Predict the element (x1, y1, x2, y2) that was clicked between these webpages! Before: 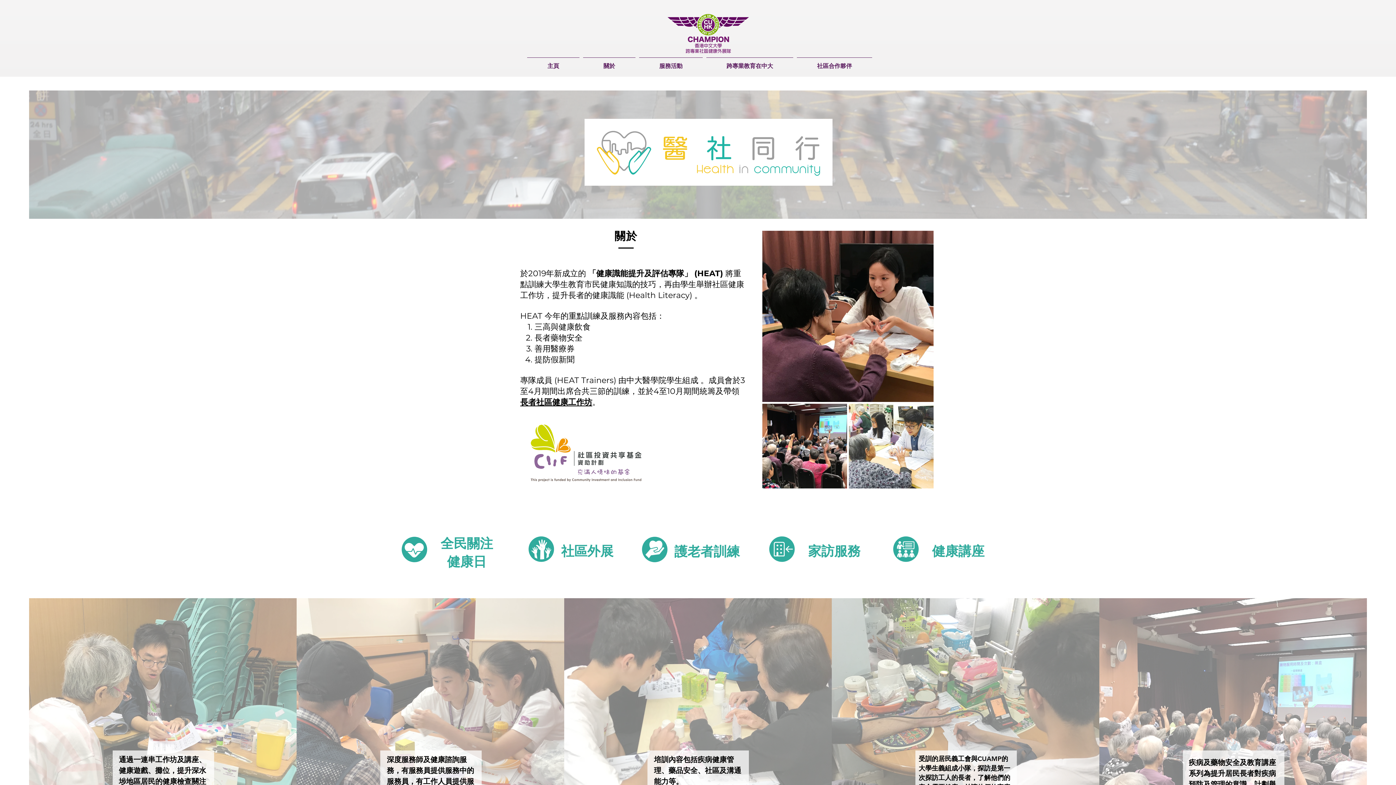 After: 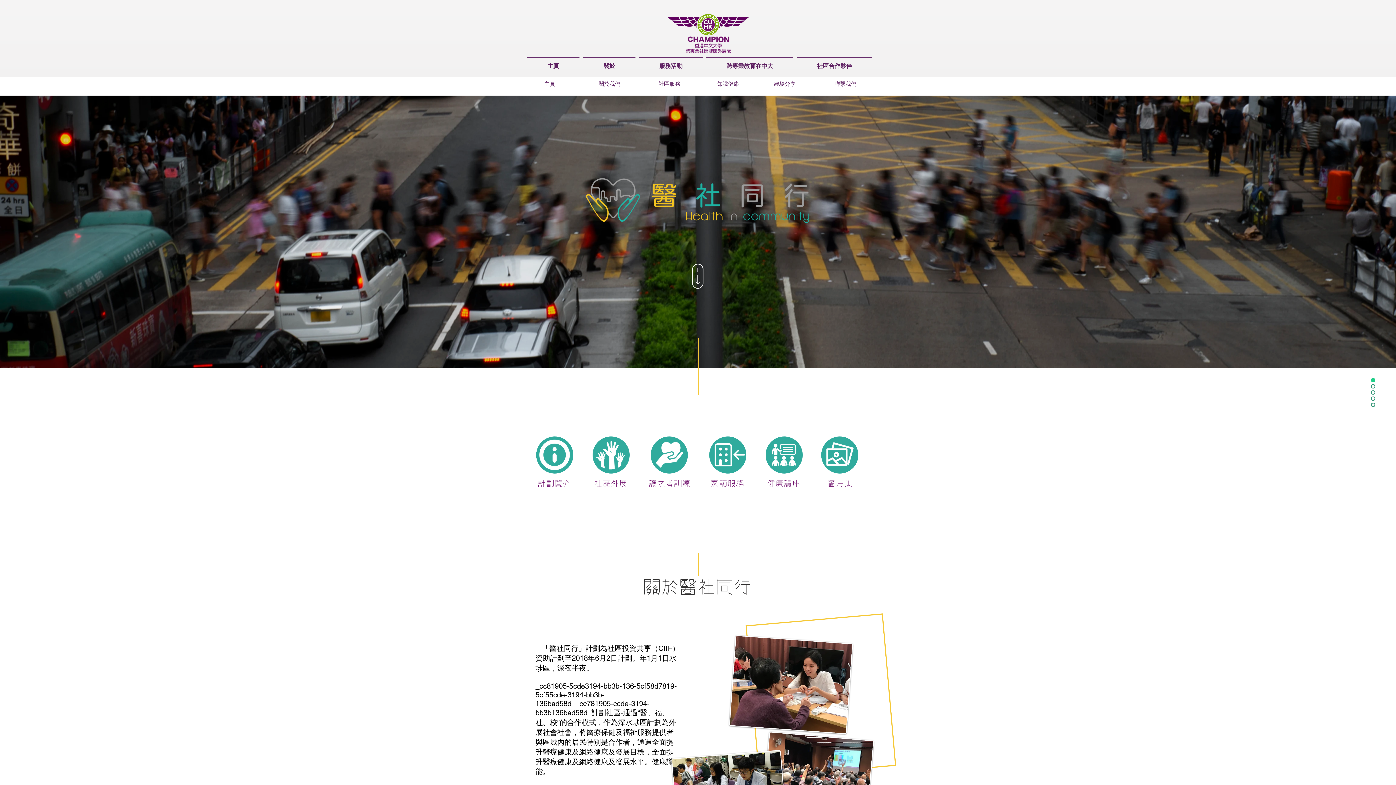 Action: bbox: (896, 540, 915, 558)